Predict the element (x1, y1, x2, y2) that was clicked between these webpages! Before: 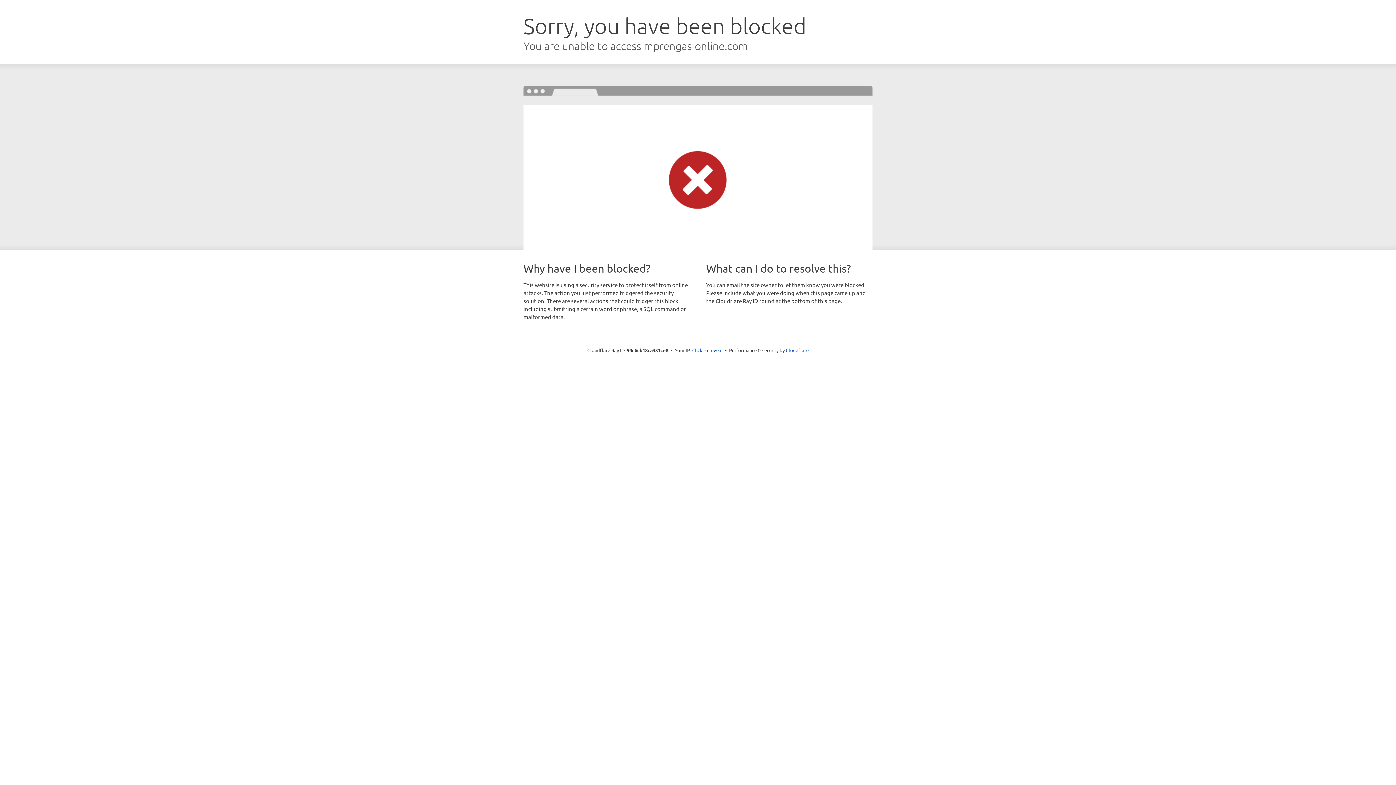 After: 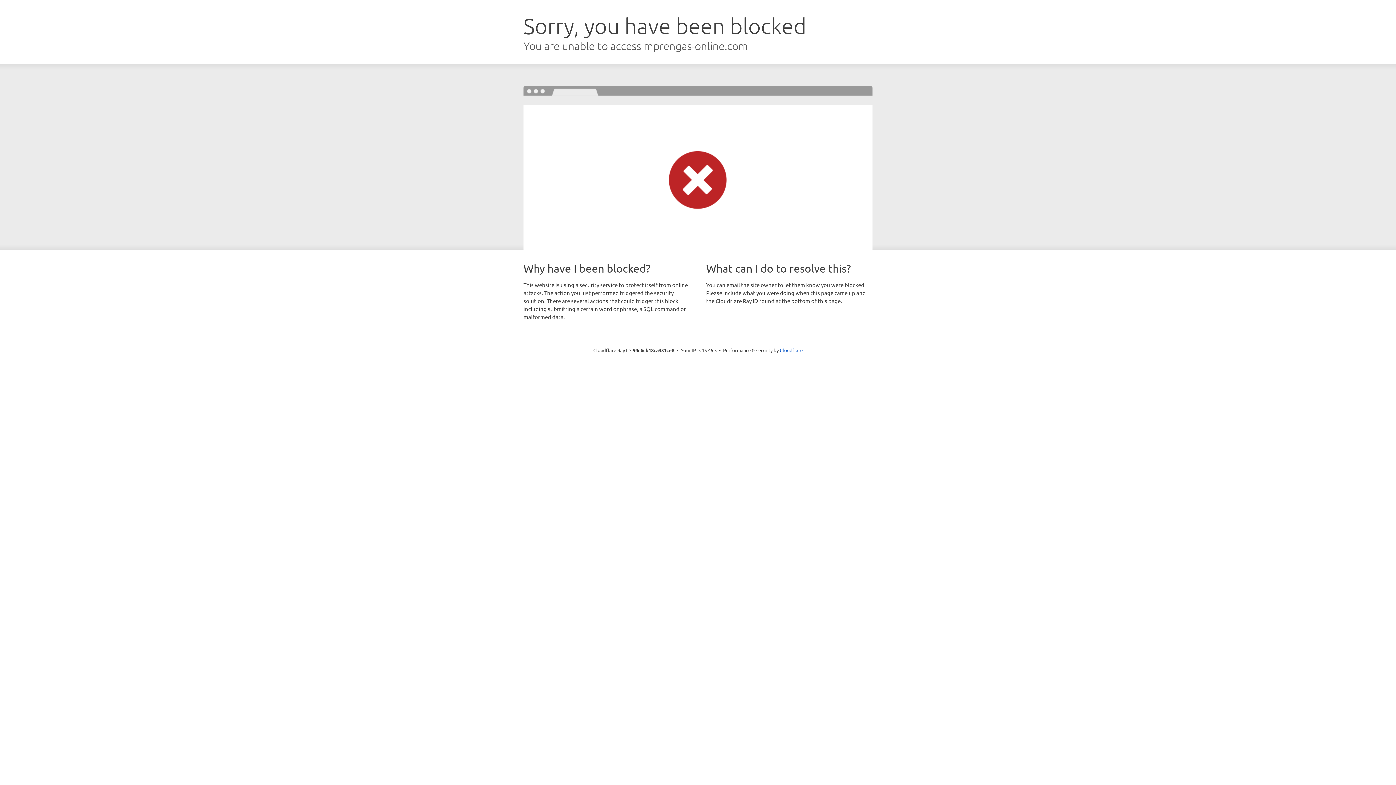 Action: label: Click to reveal bbox: (692, 346, 722, 353)